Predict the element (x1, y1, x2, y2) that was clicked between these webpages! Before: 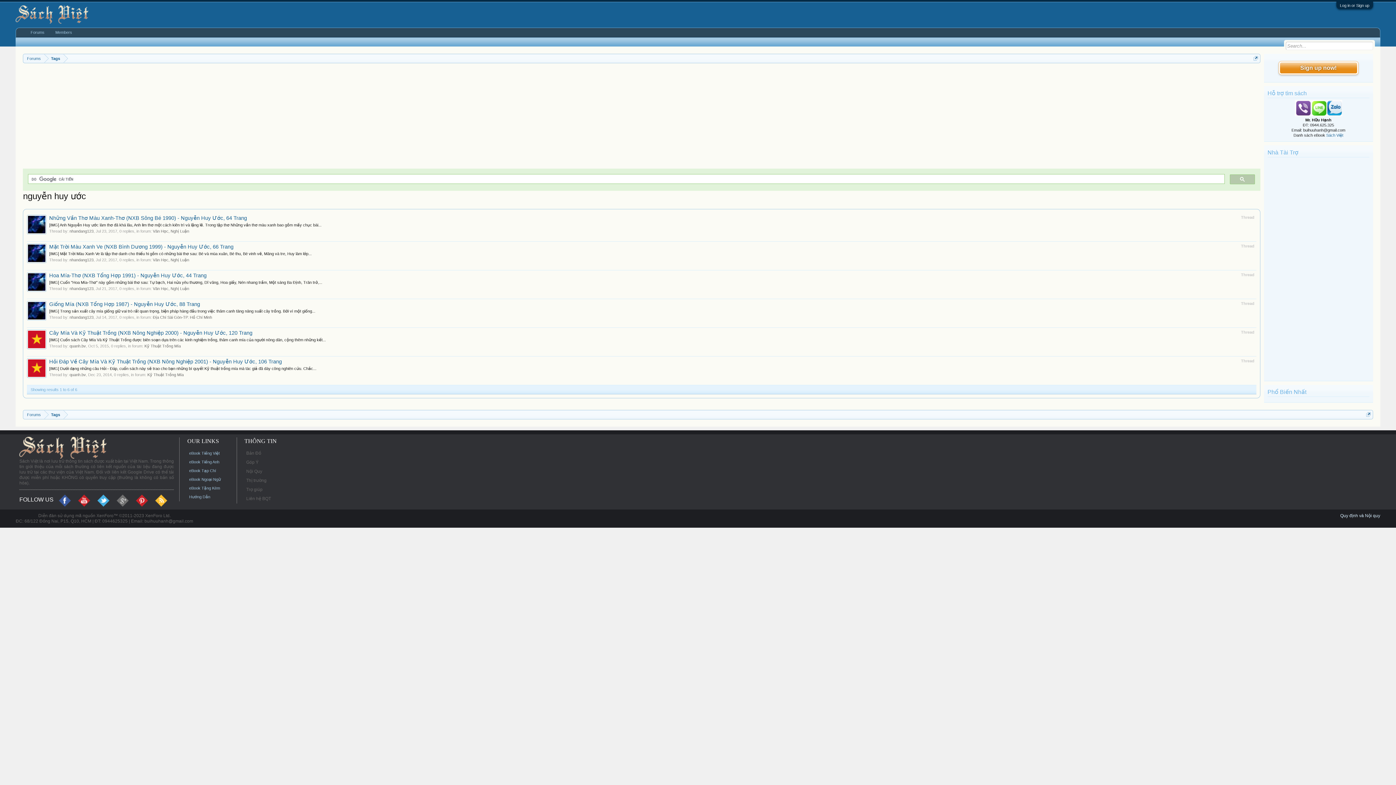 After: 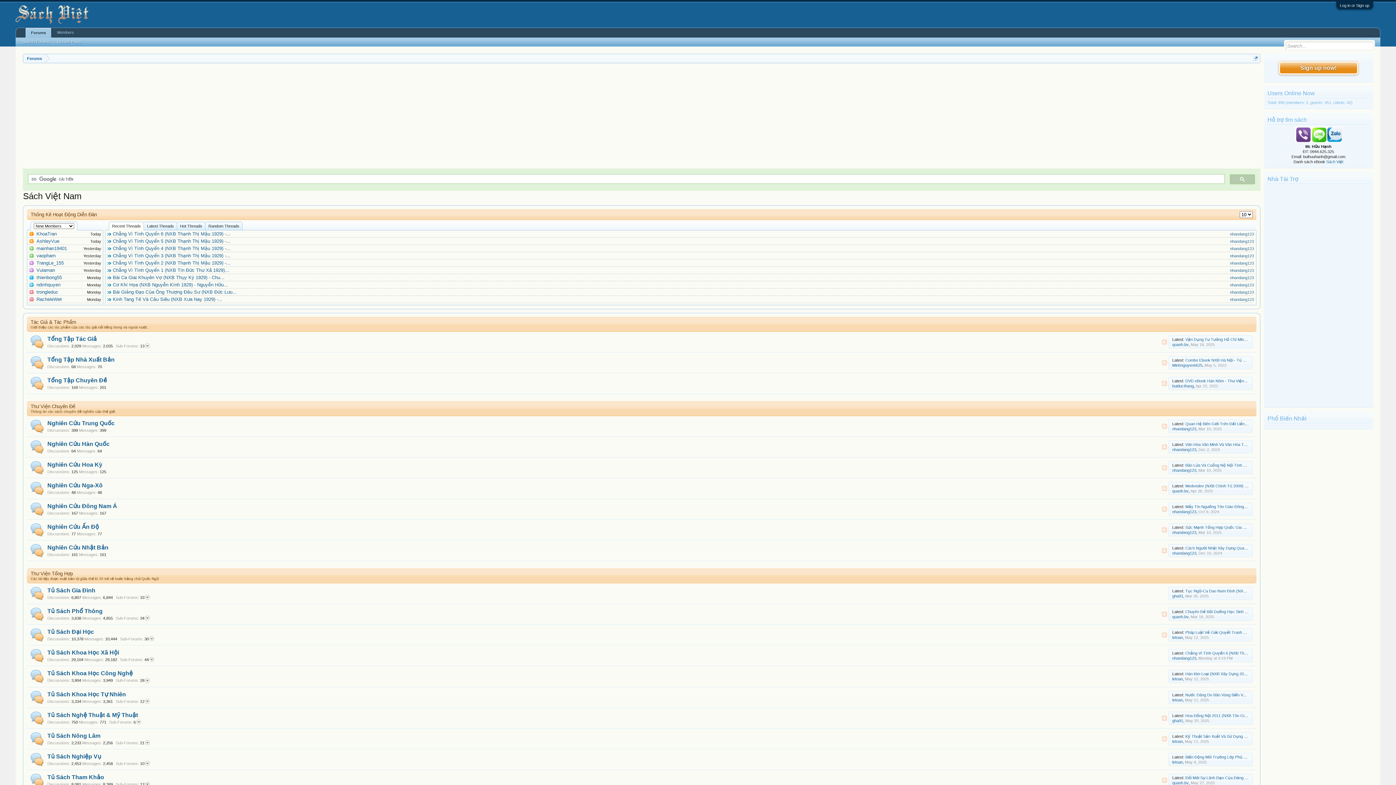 Action: bbox: (23, 54, 44, 63) label: Forums